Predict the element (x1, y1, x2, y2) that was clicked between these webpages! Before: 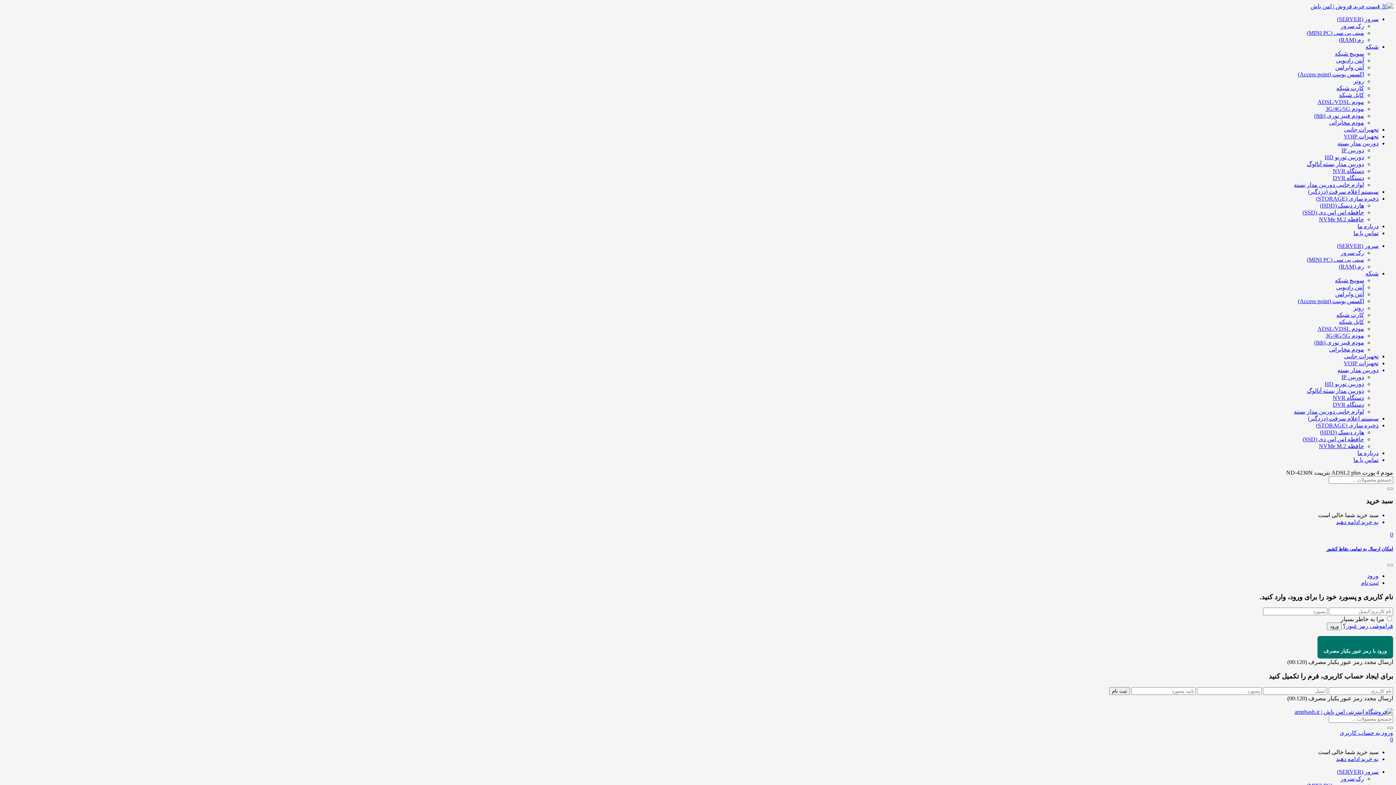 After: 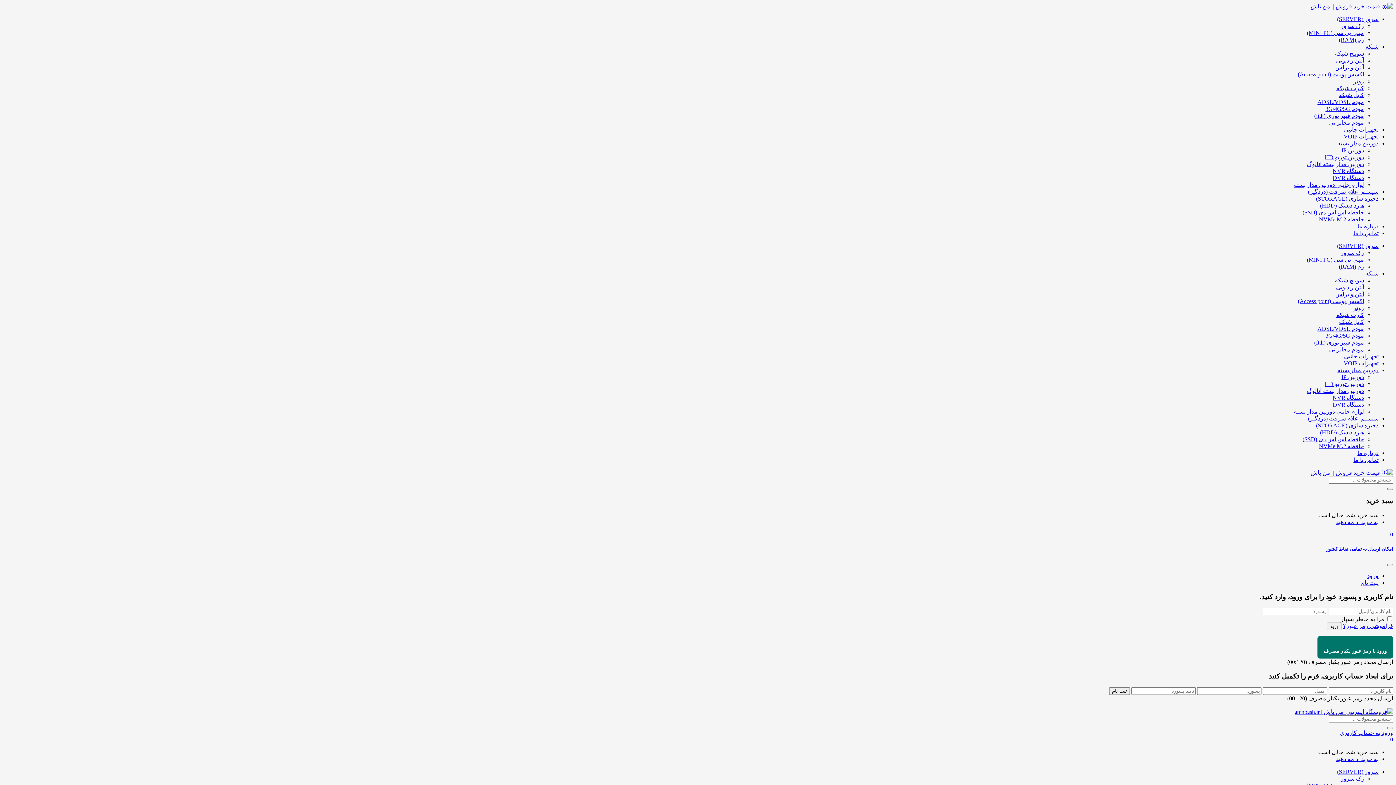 Action: bbox: (1310, 3, 1393, 9)